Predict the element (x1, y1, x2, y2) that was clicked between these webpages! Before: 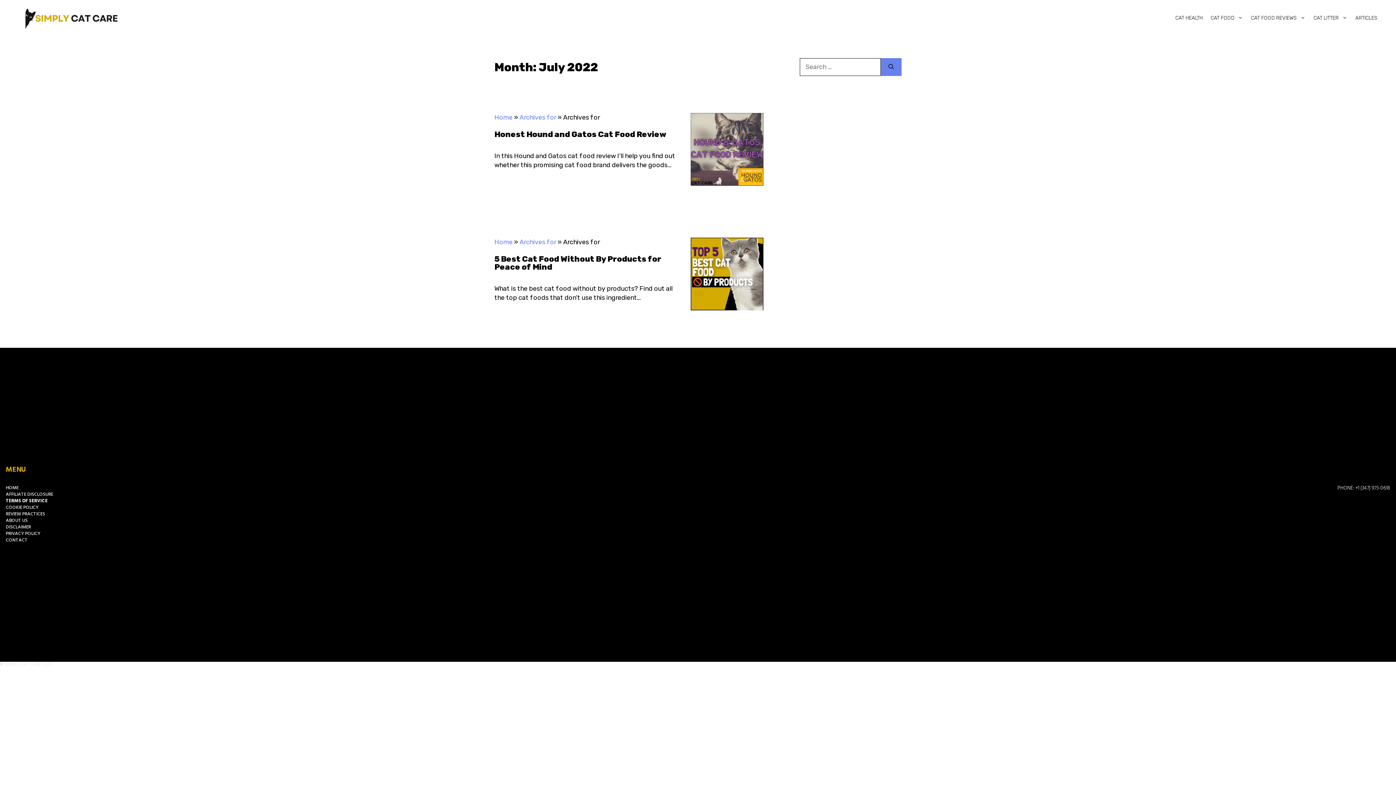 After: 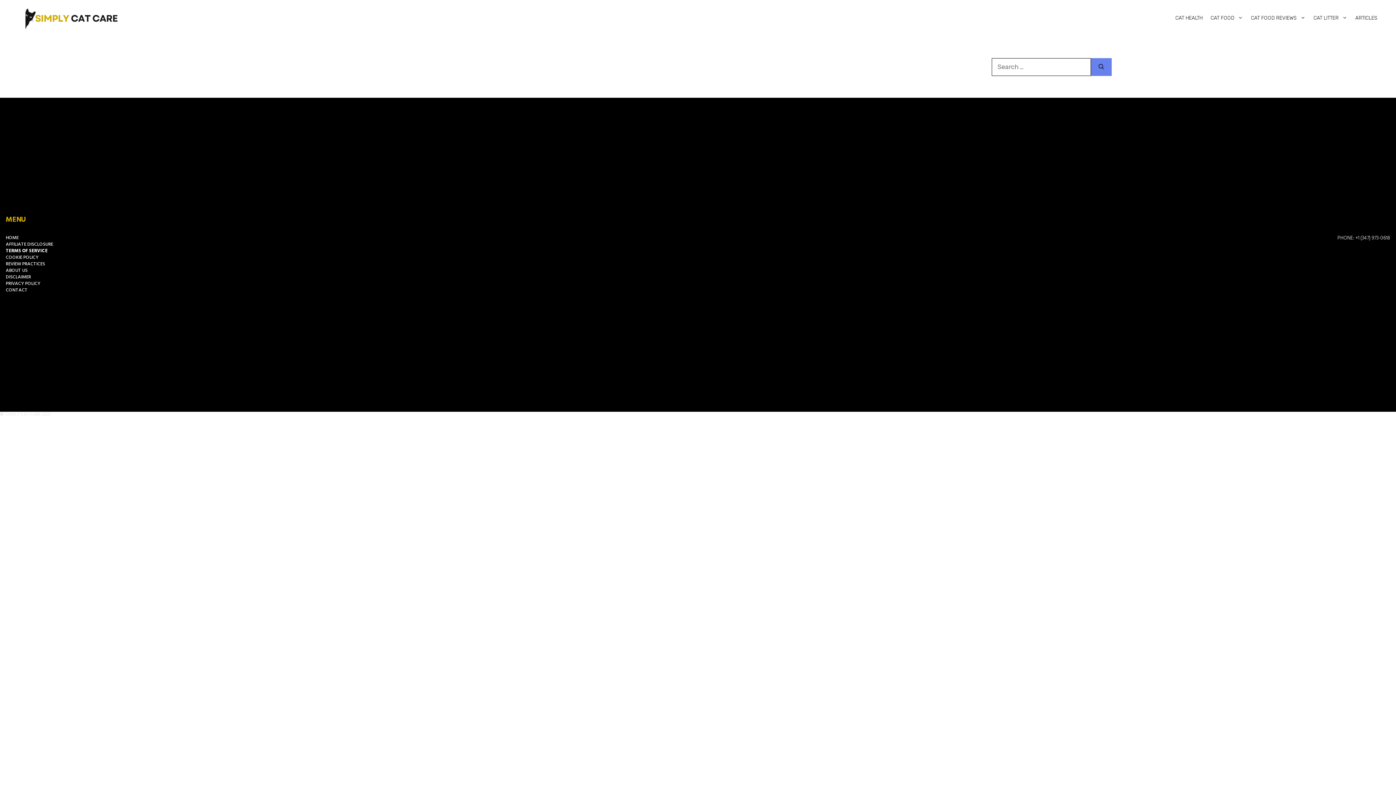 Action: bbox: (5, 485, 18, 492) label: HOME